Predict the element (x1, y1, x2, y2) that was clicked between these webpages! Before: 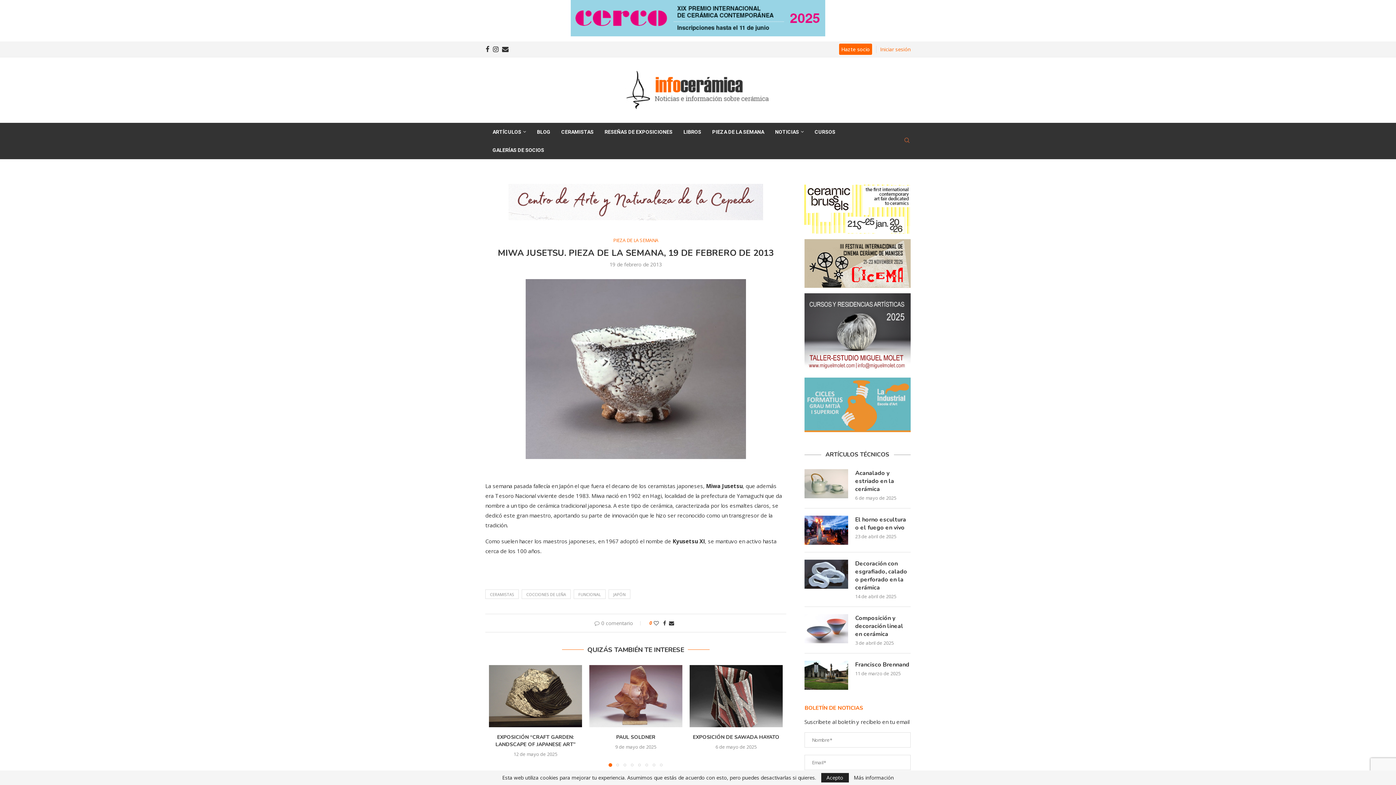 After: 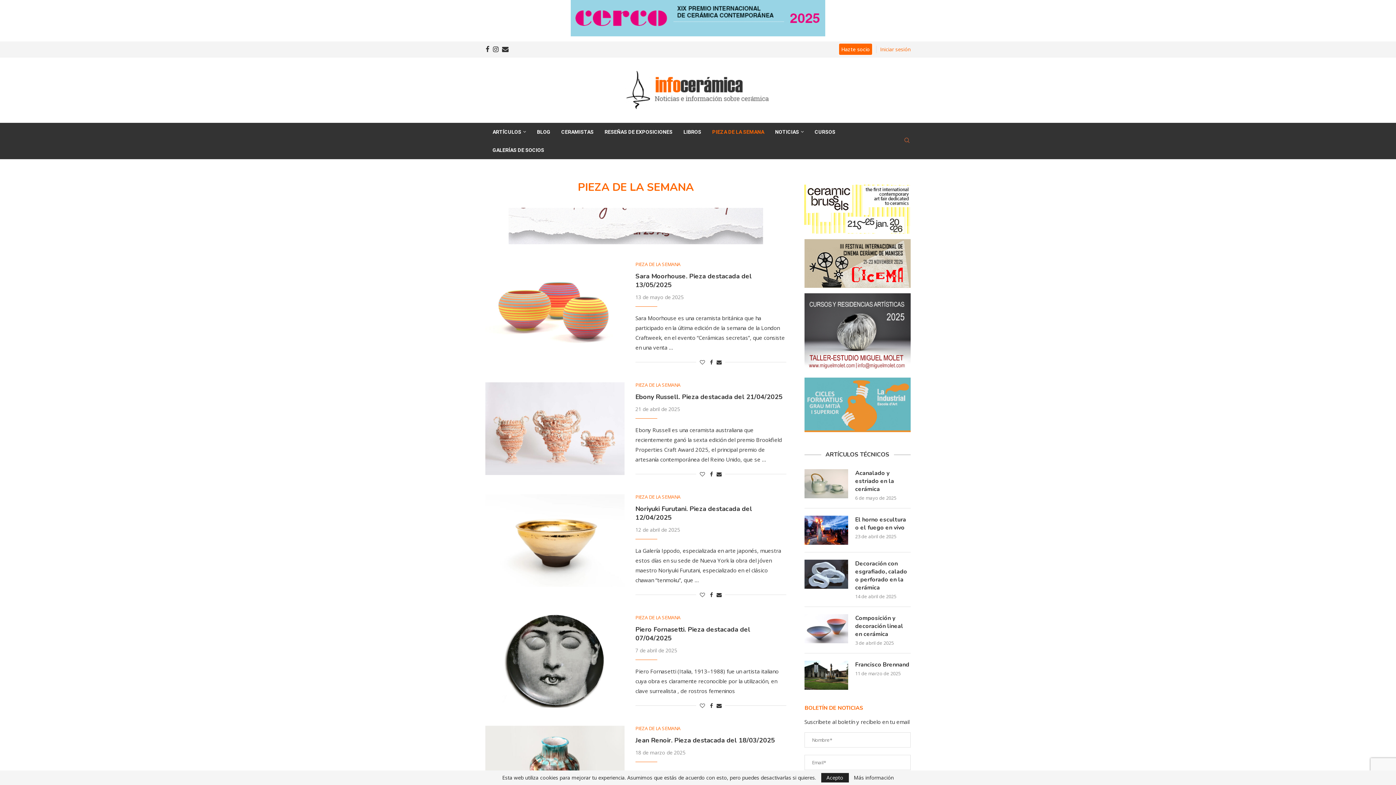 Action: bbox: (613, 237, 658, 243) label: PIEZA DE LA SEMANA